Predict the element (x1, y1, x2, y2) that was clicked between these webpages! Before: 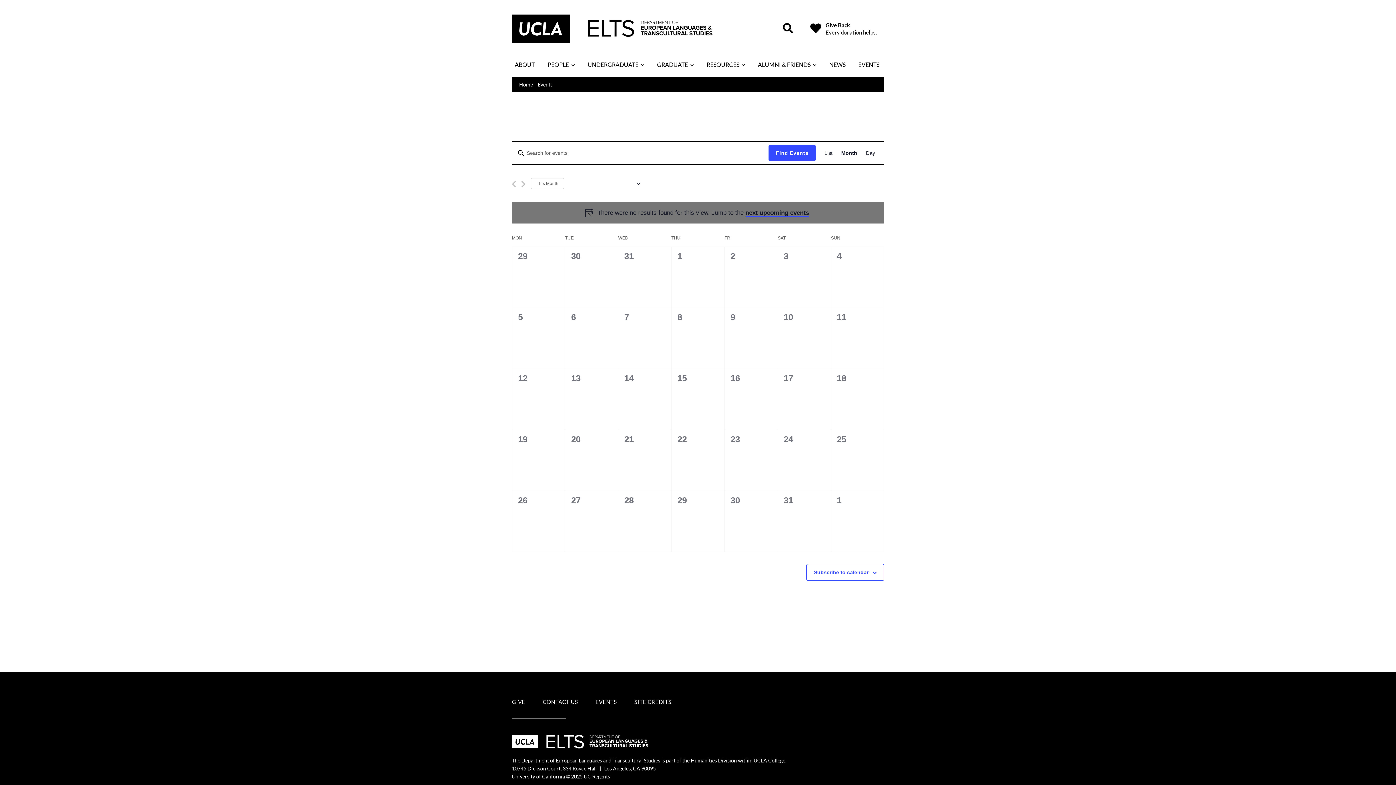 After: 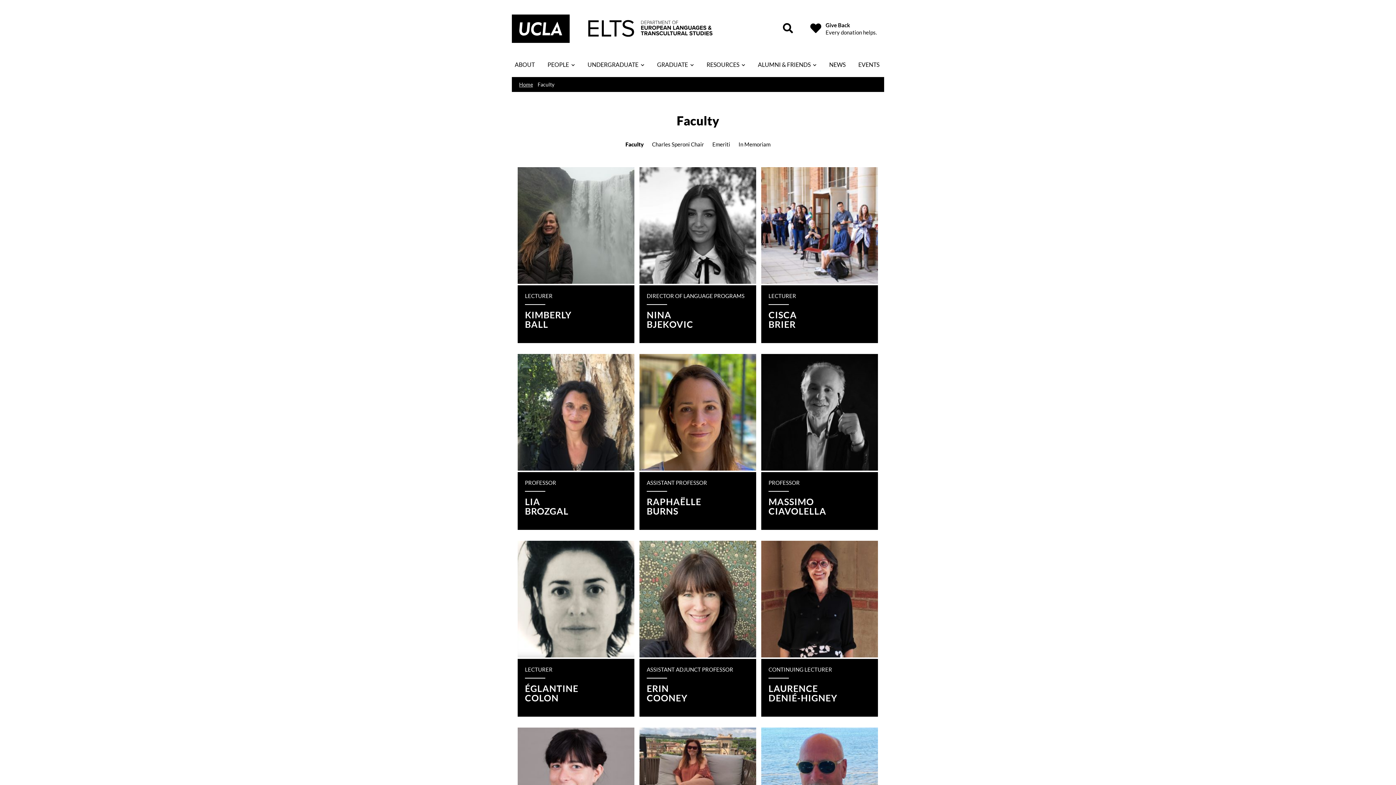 Action: bbox: (544, 58, 577, 70) label: PEOPLE